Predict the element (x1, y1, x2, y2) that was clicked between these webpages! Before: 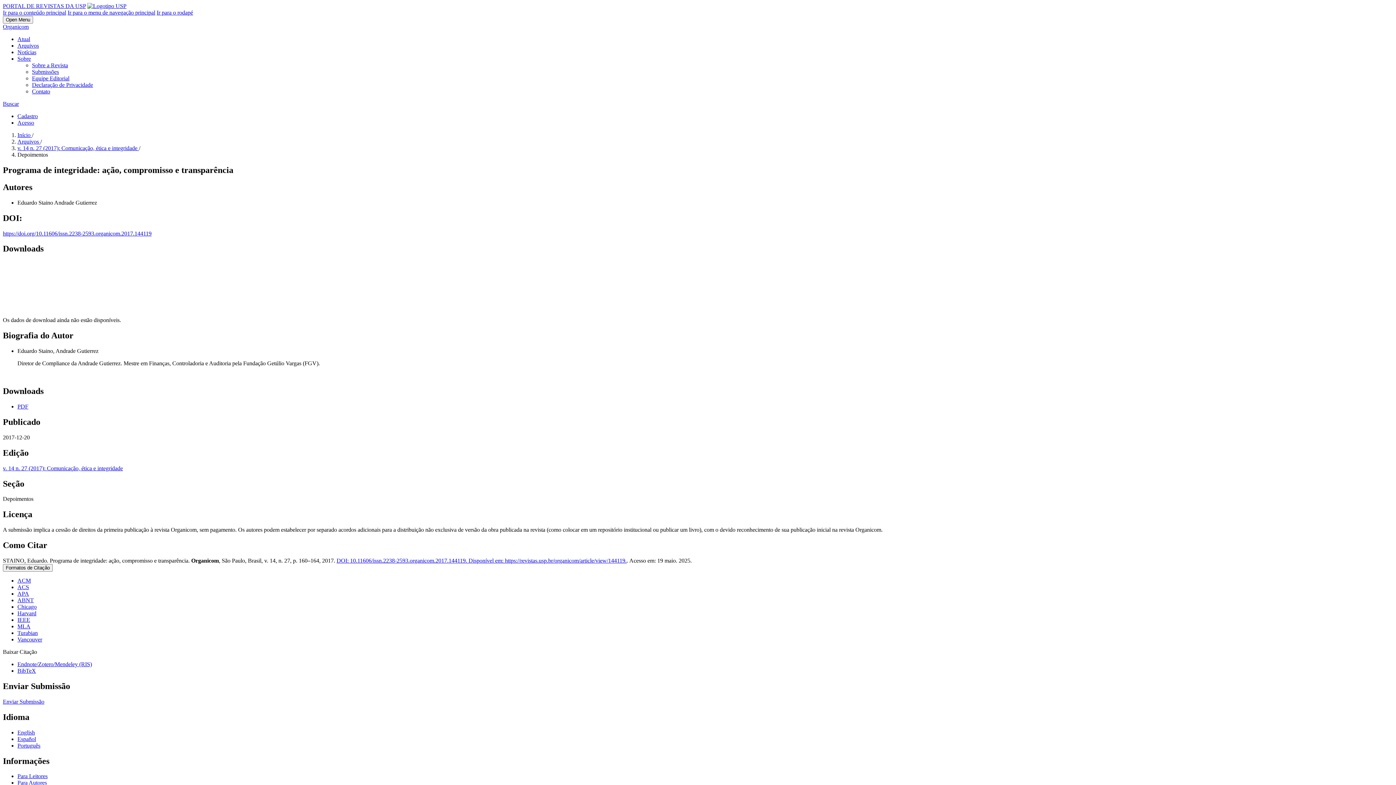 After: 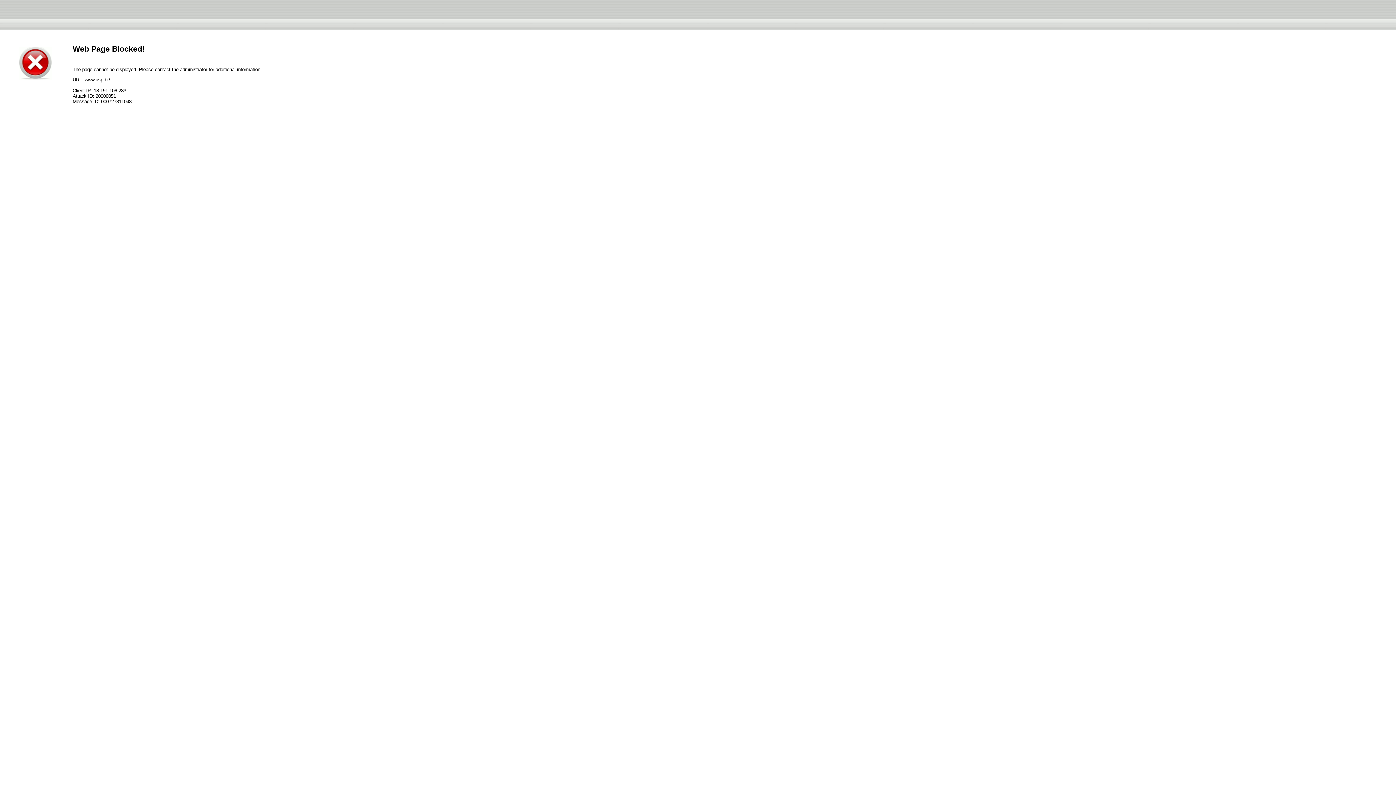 Action: bbox: (87, 2, 126, 9)